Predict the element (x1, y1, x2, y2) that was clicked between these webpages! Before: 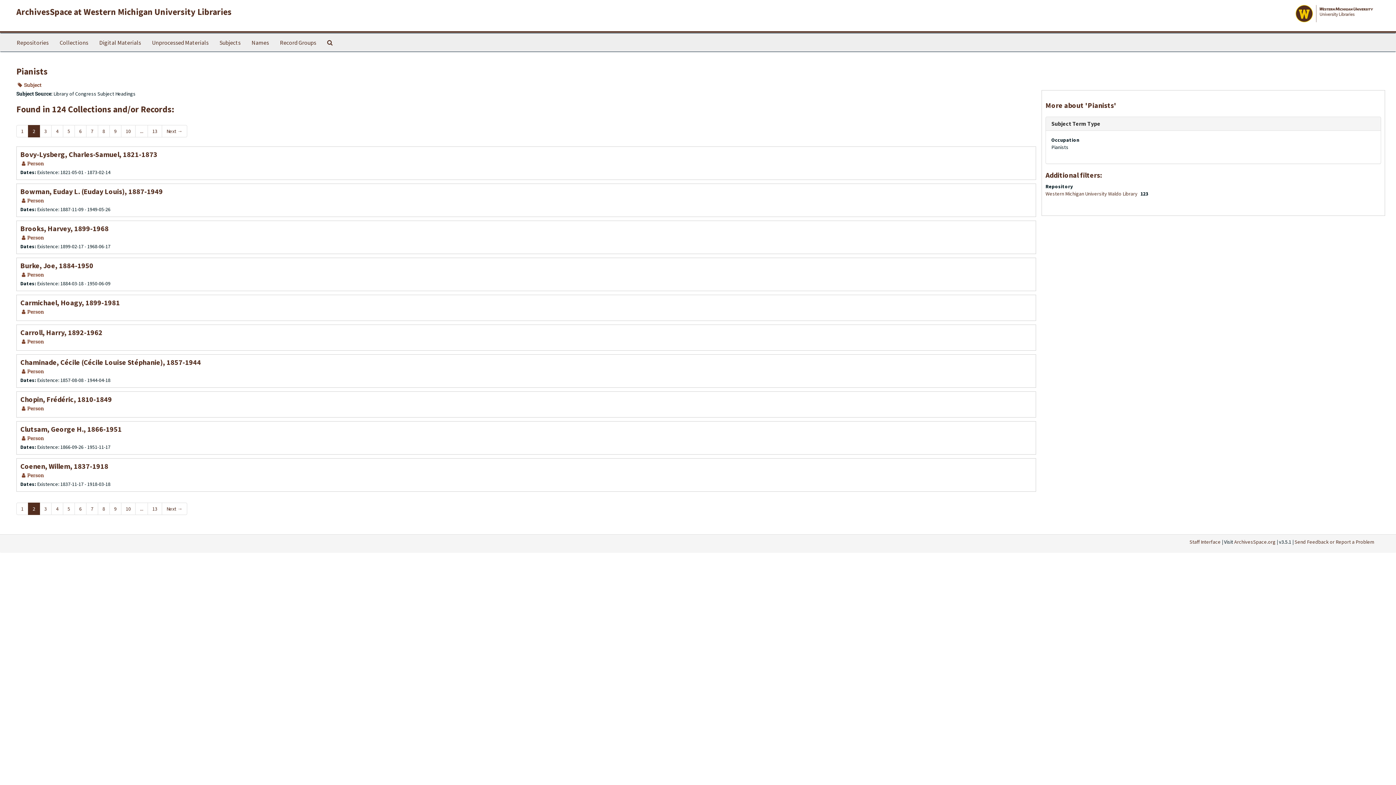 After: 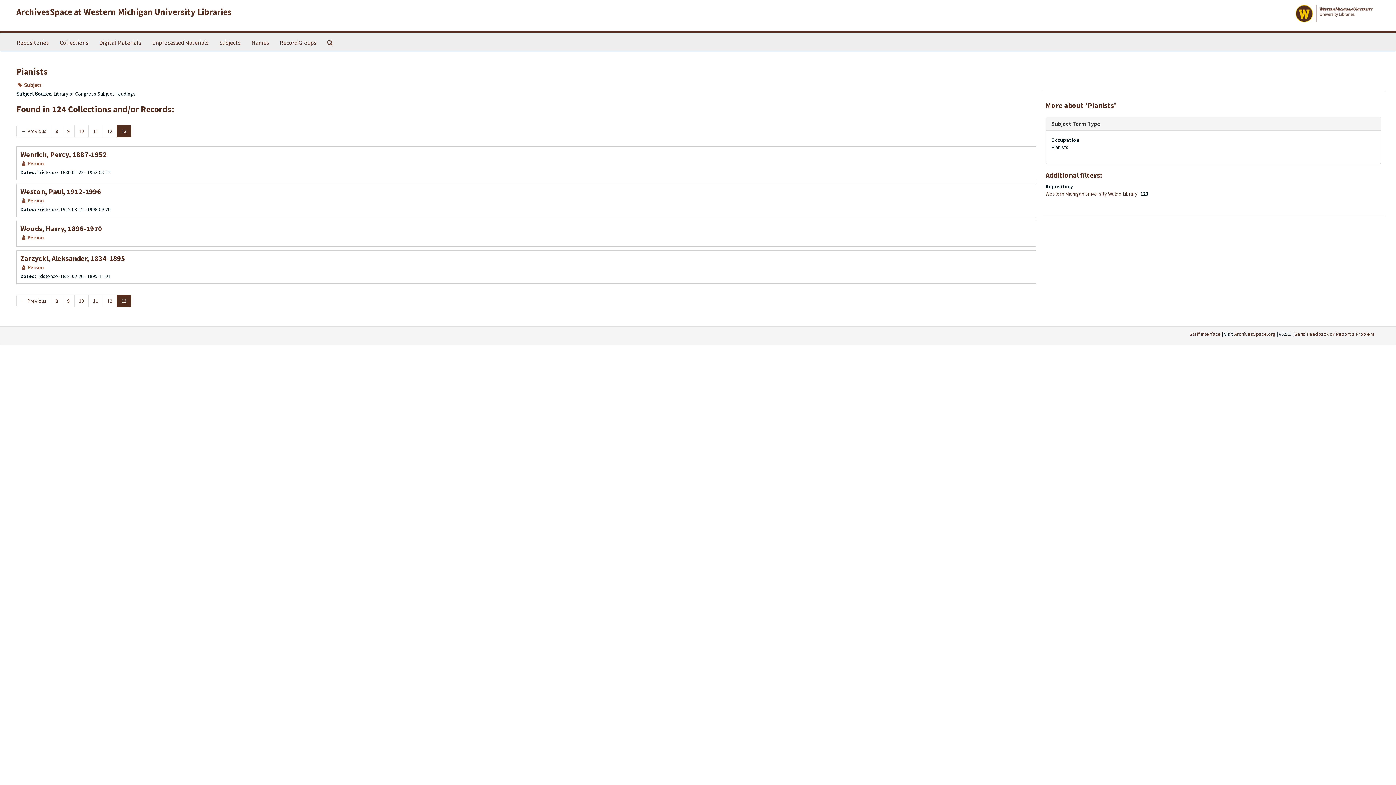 Action: bbox: (147, 502, 162, 515) label: 13